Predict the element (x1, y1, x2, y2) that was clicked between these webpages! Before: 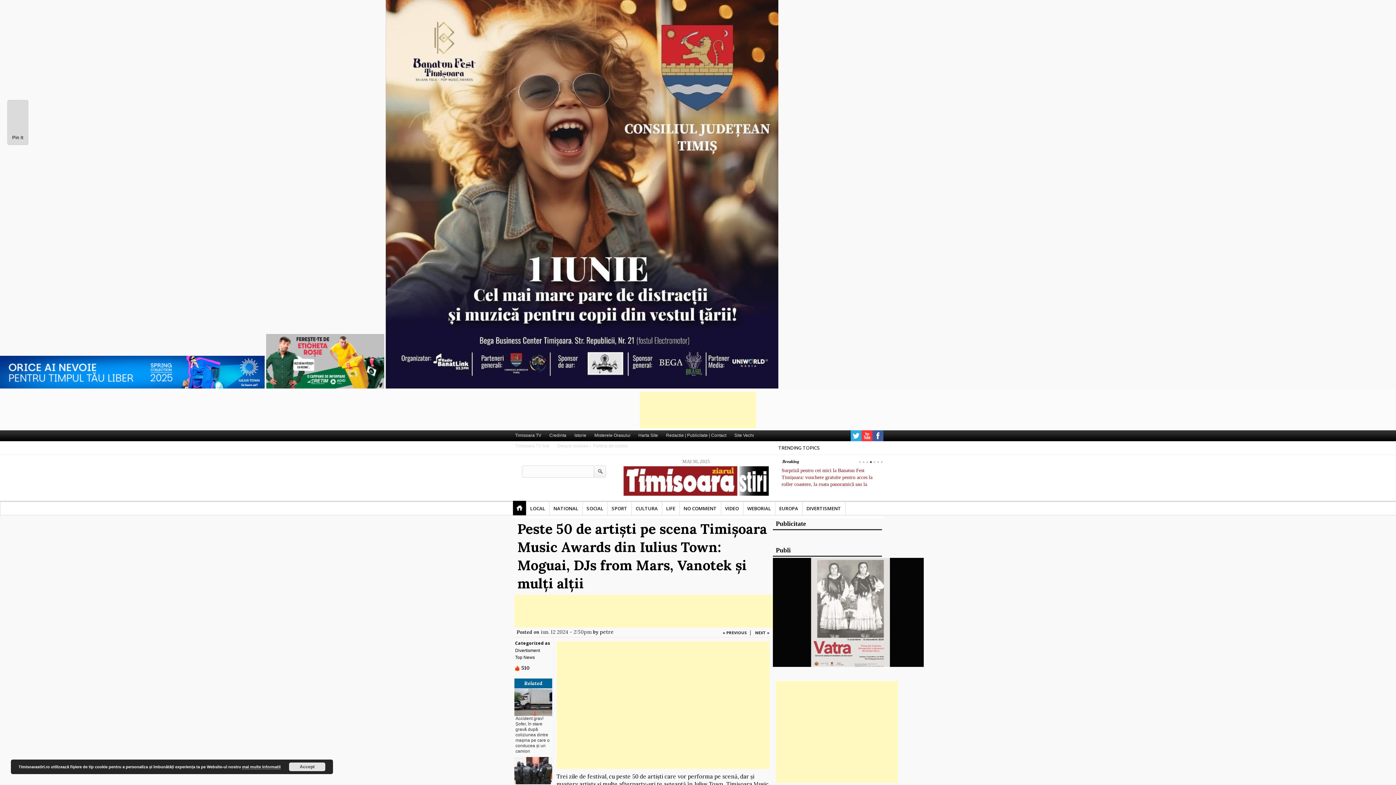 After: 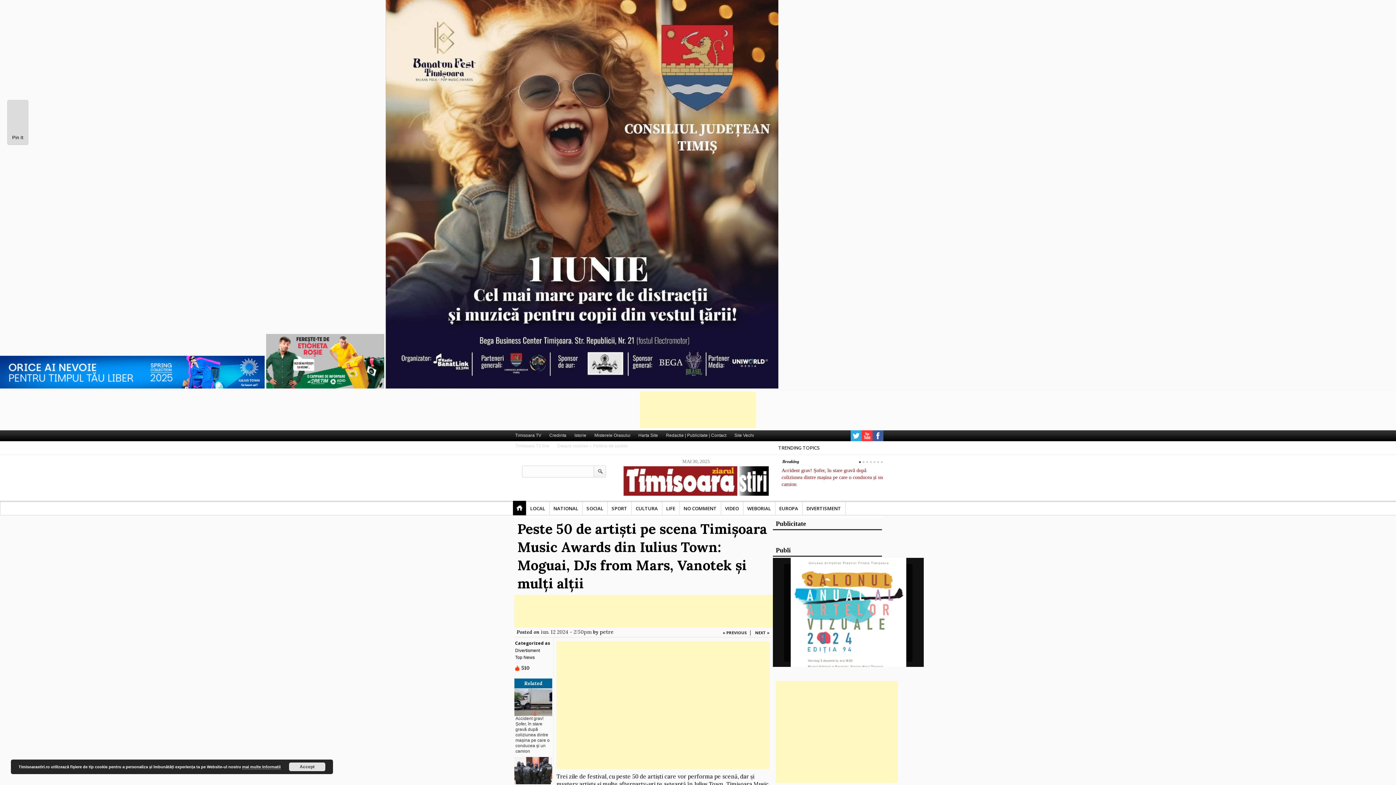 Action: bbox: (859, 461, 861, 463) label: 1